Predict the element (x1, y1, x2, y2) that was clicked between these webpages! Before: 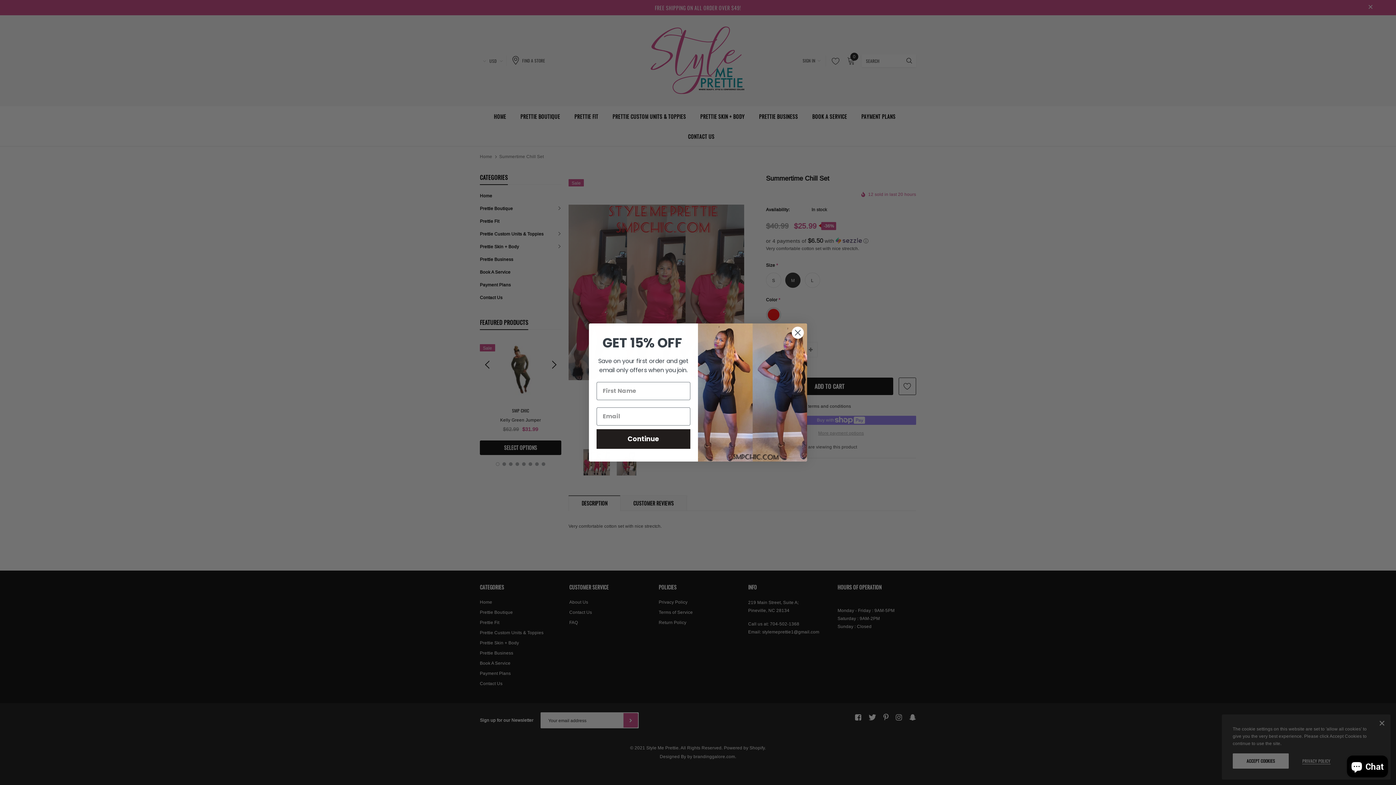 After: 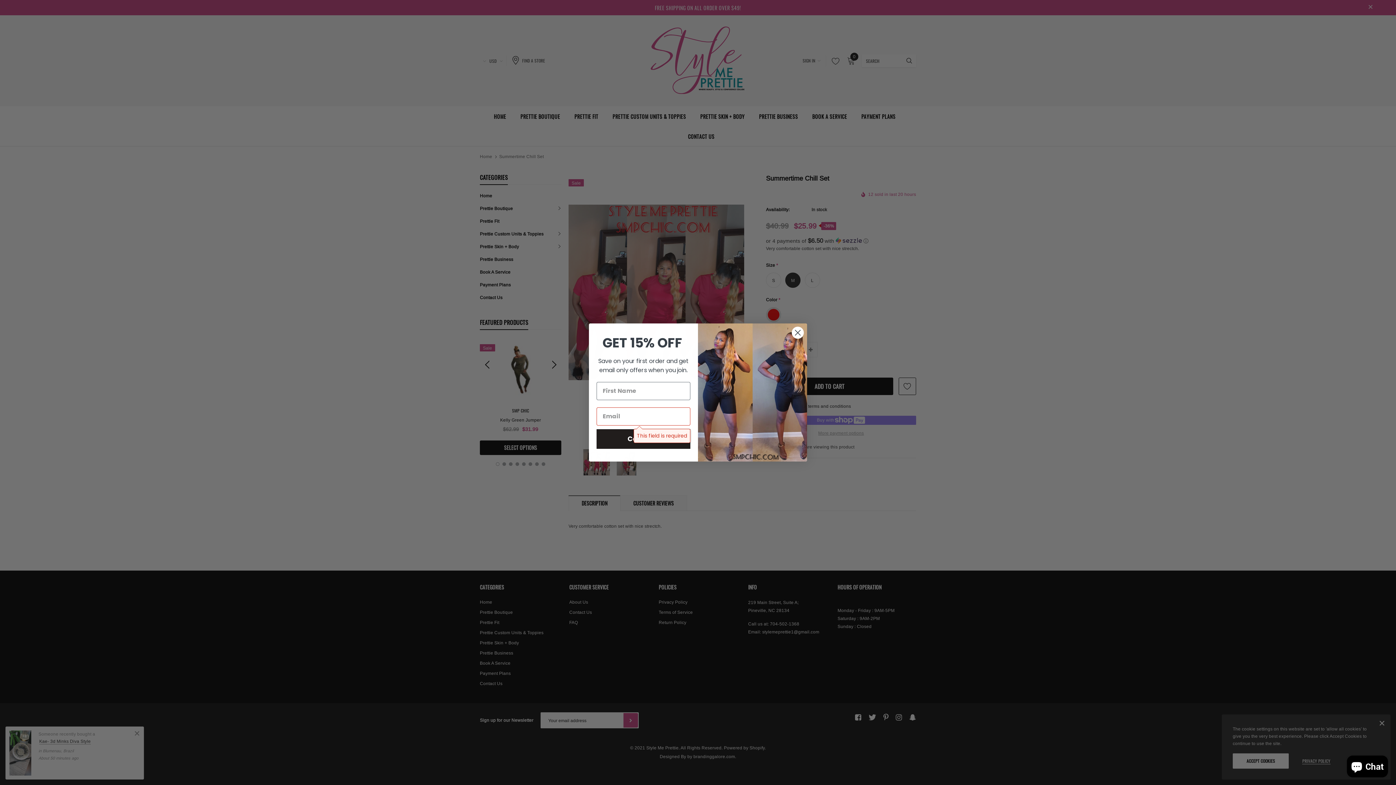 Action: bbox: (596, 429, 690, 448) label: Continue